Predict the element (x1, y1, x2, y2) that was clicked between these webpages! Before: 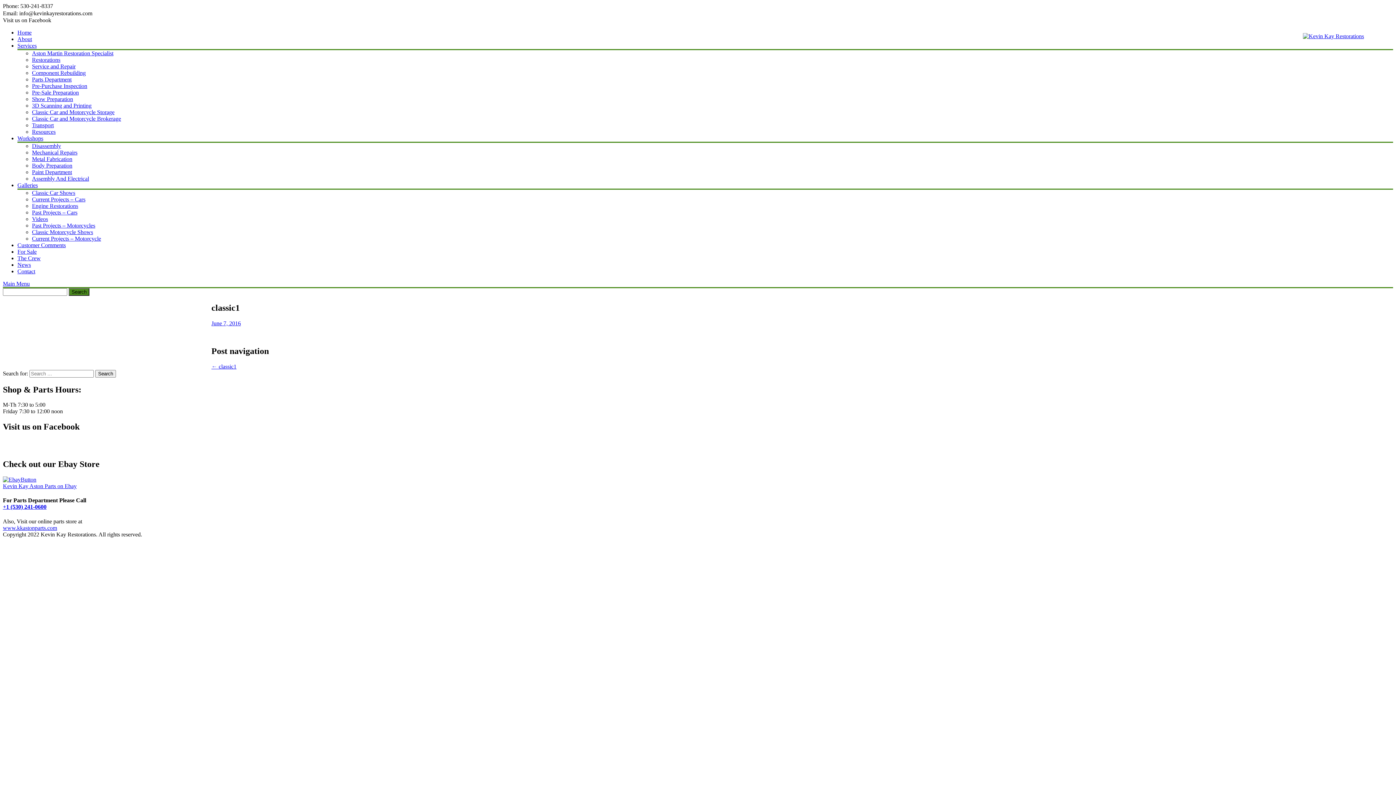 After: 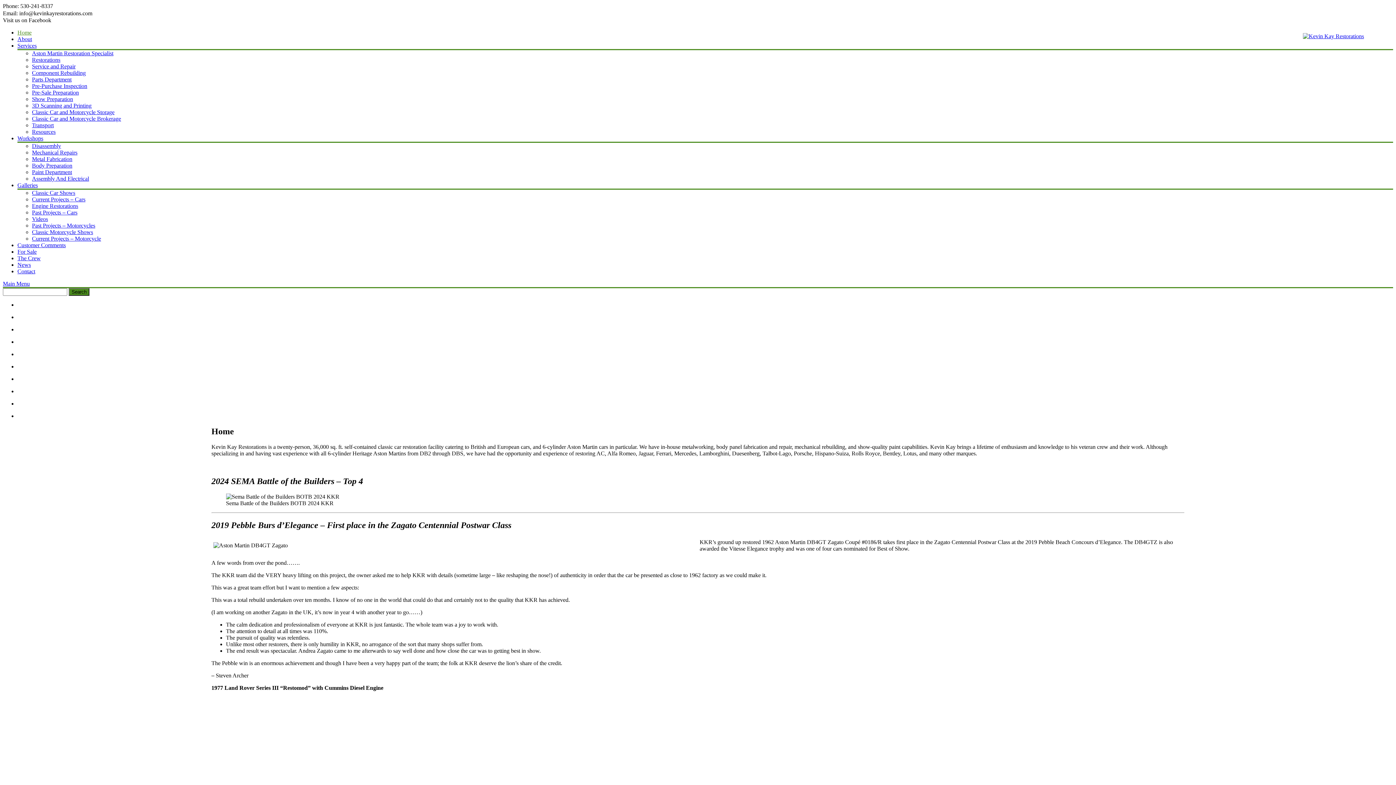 Action: label: Home bbox: (17, 29, 31, 35)